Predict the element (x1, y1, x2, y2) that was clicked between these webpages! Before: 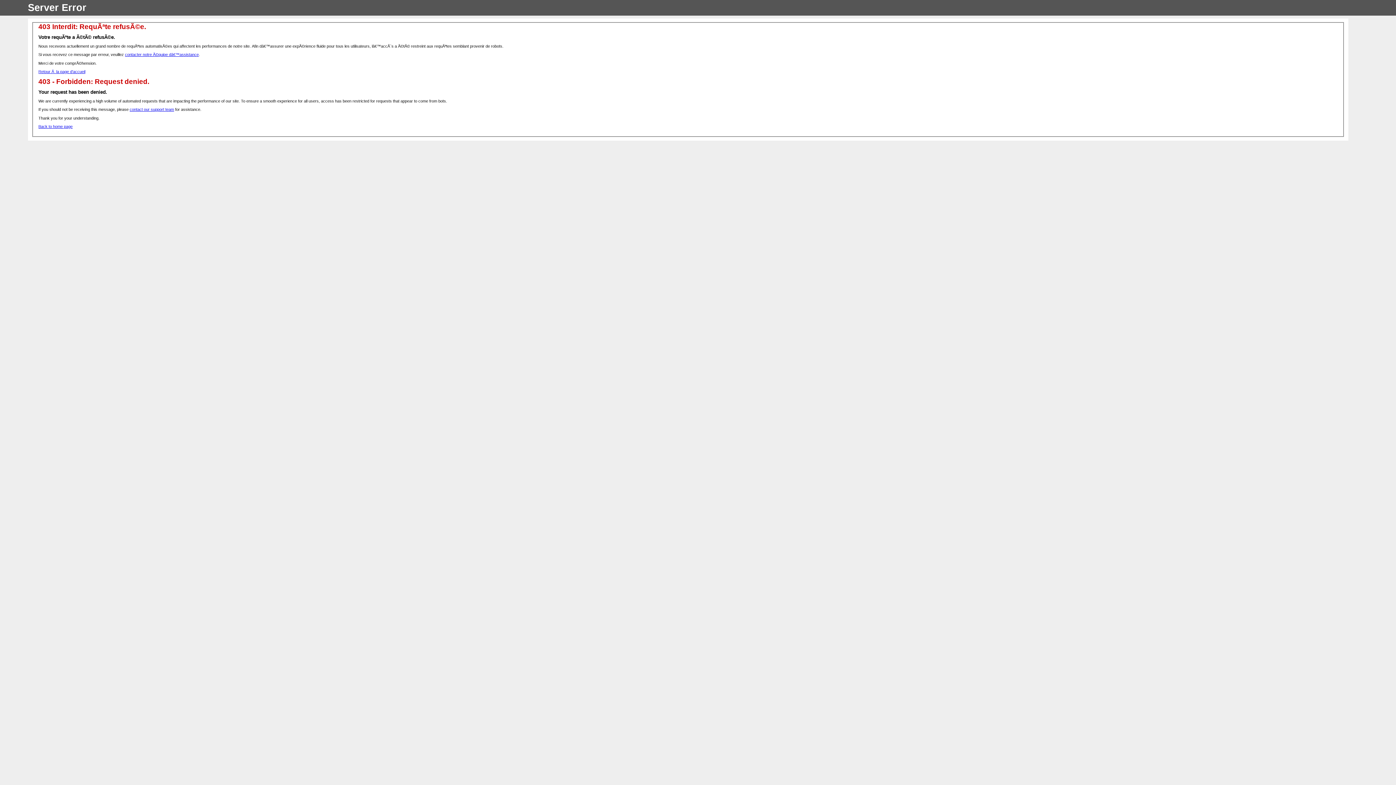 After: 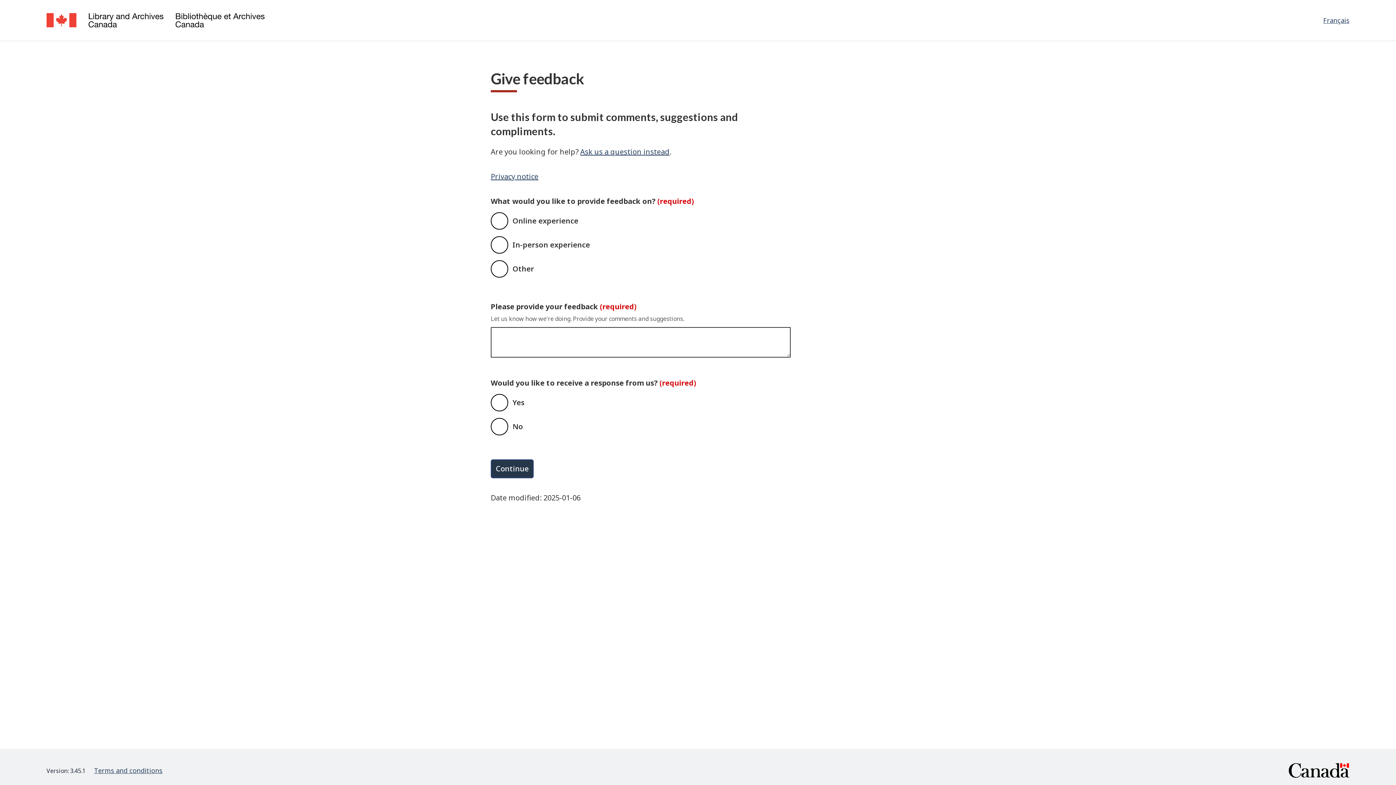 Action: bbox: (129, 107, 174, 111) label: contact our support team